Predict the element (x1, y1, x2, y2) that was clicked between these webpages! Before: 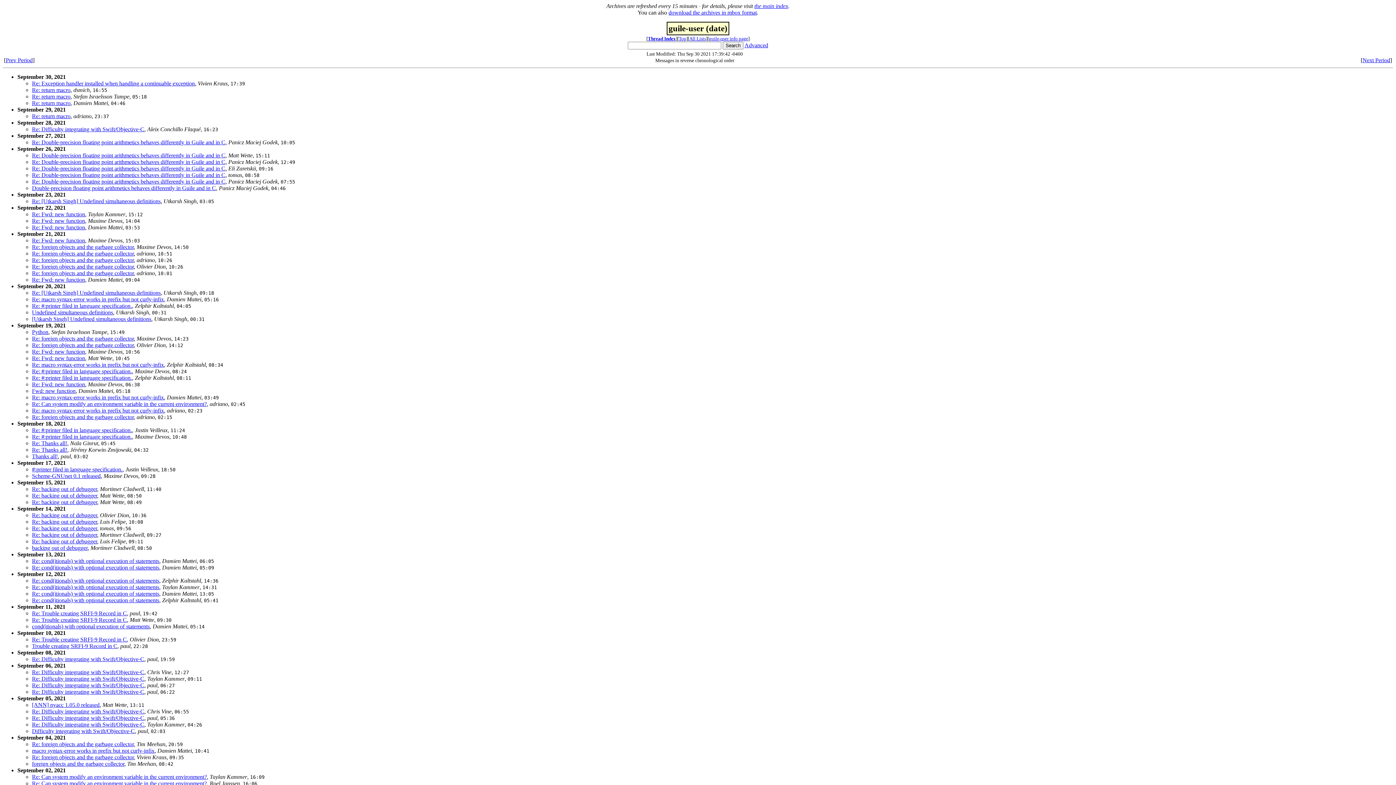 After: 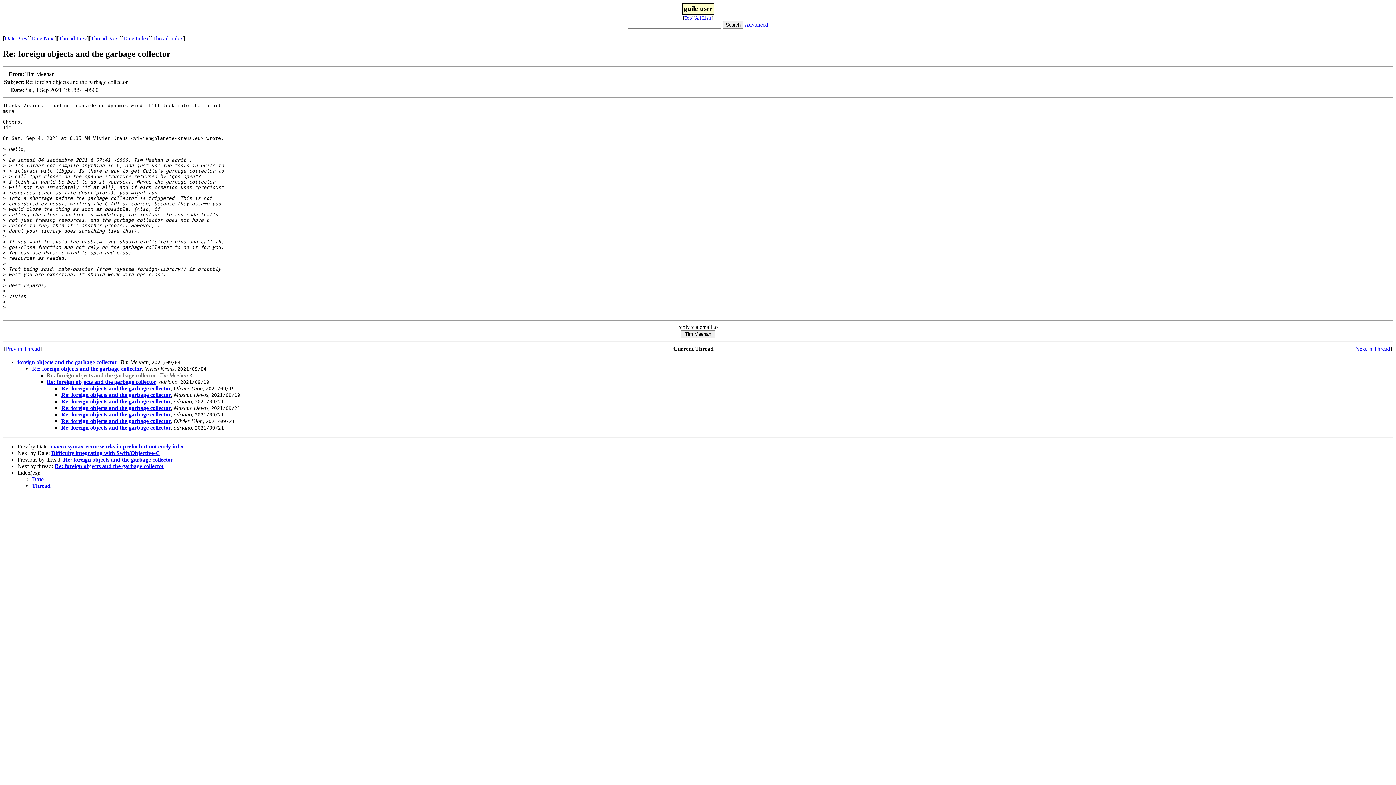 Action: bbox: (32, 741, 133, 747) label: Re: foreign objects and the garbage collector